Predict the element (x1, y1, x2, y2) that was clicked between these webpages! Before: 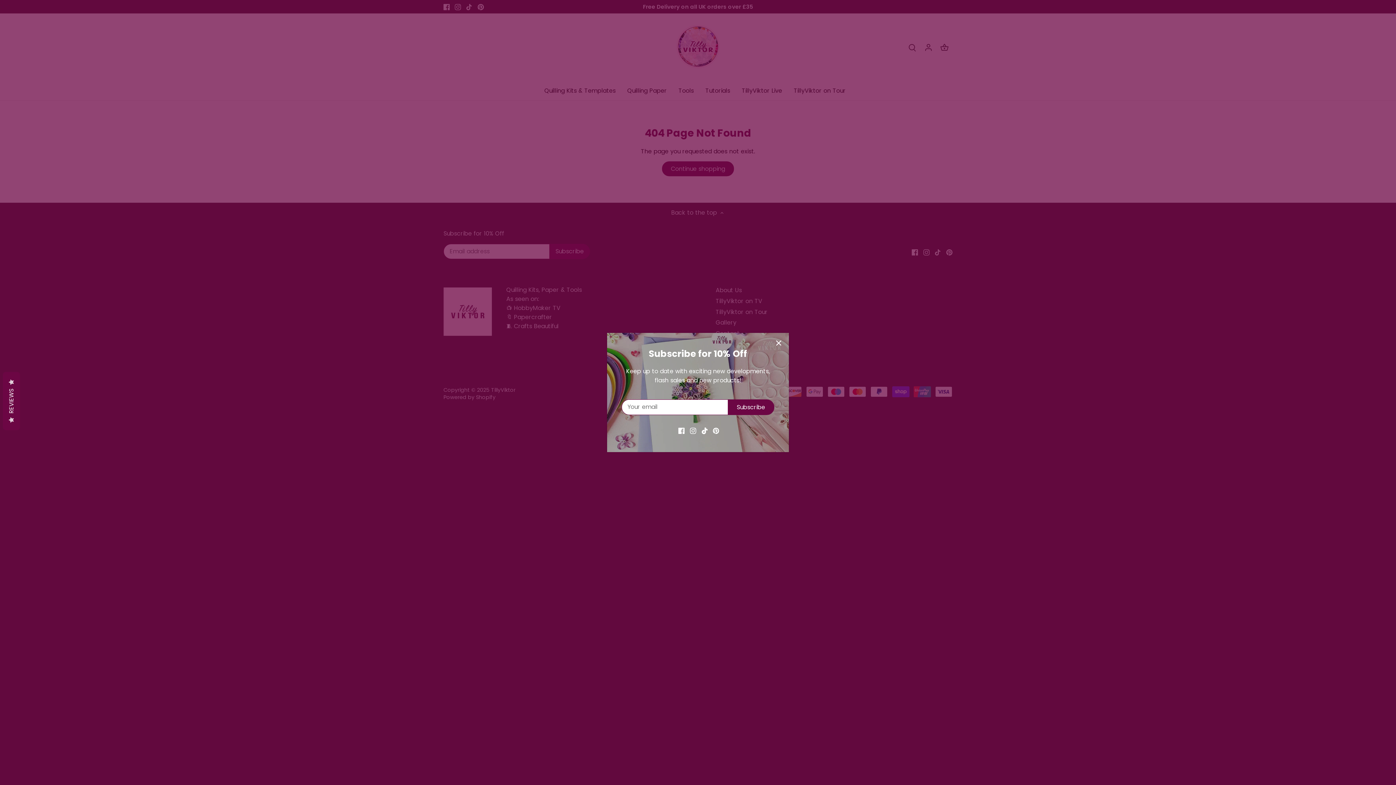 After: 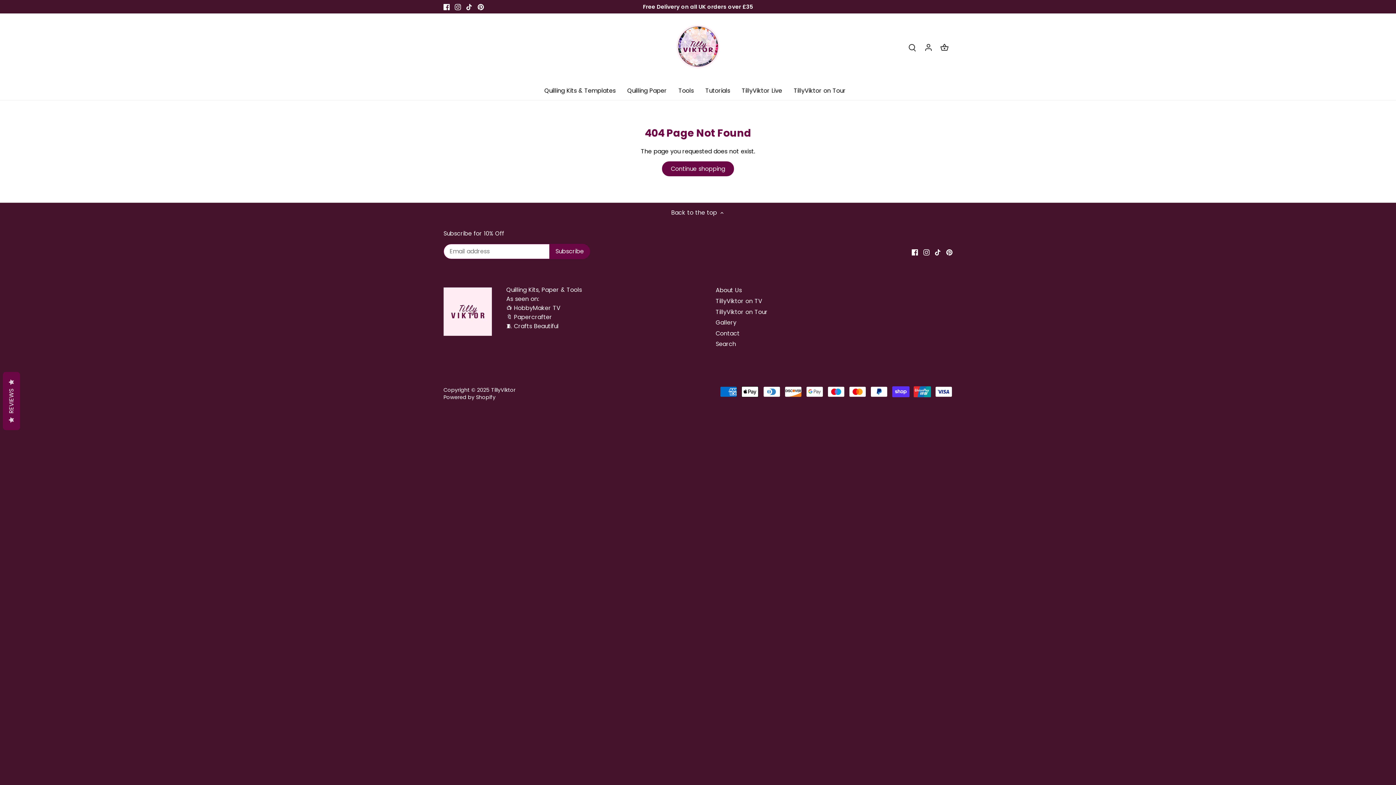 Action: label: Close bbox: (770, 335, 786, 351)